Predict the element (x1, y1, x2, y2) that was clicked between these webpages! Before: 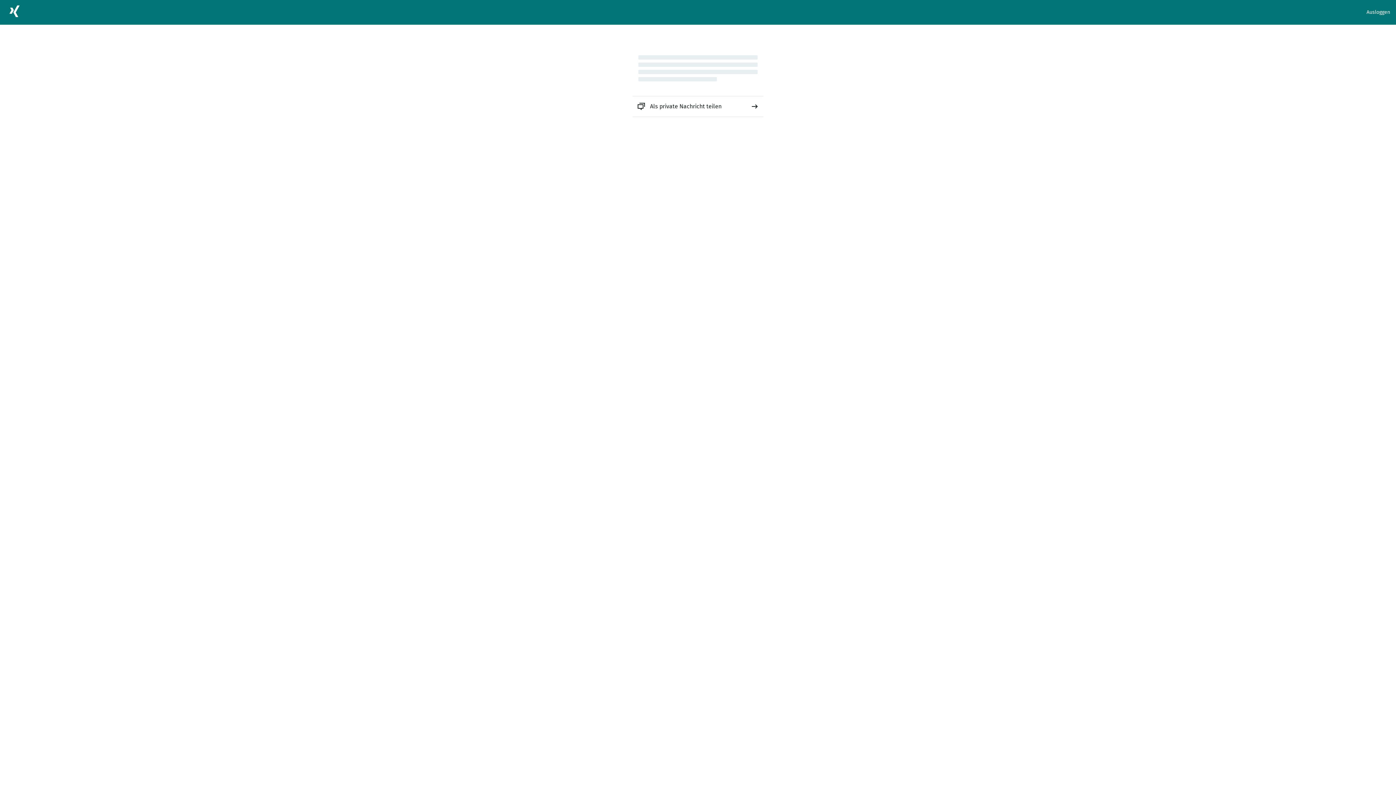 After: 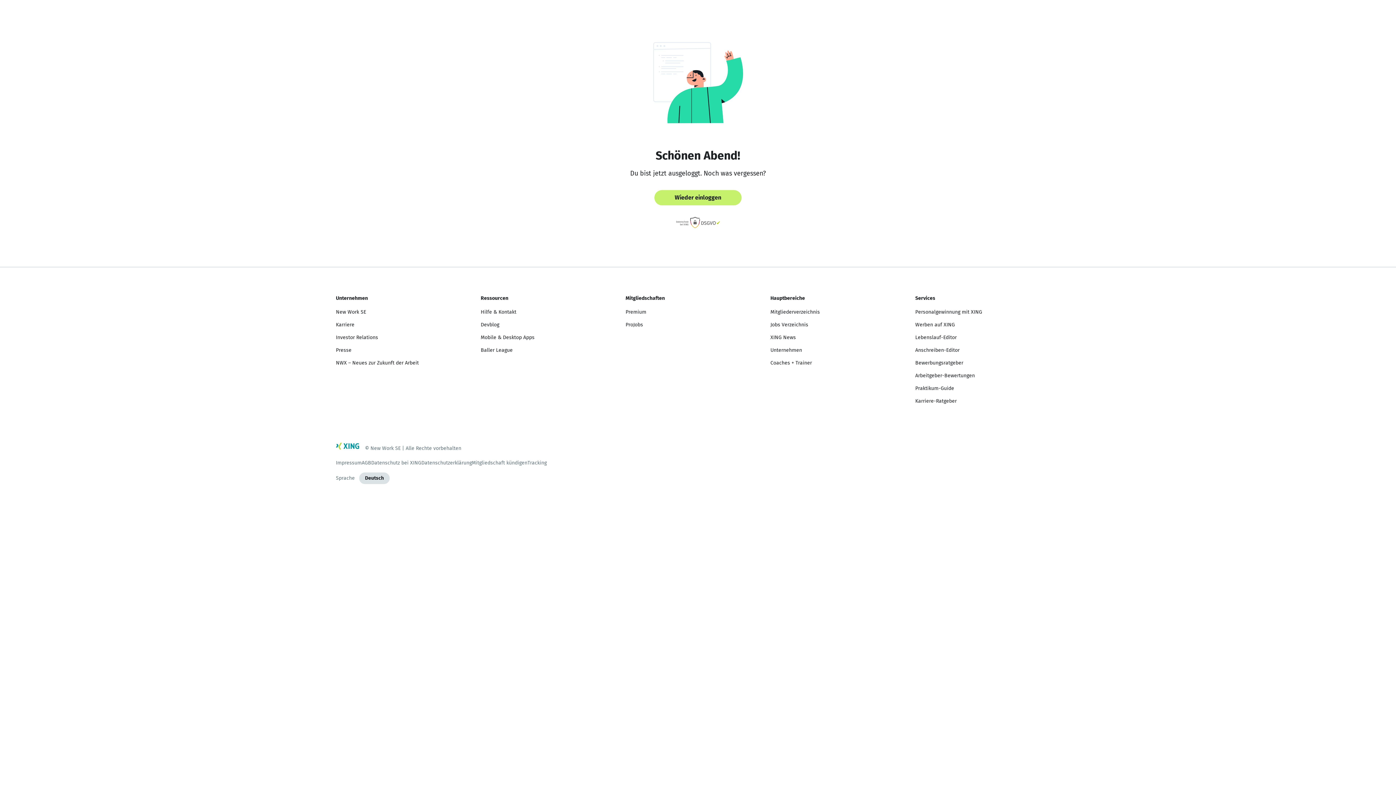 Action: bbox: (1366, 8, 1390, 16) label: Ausloggen